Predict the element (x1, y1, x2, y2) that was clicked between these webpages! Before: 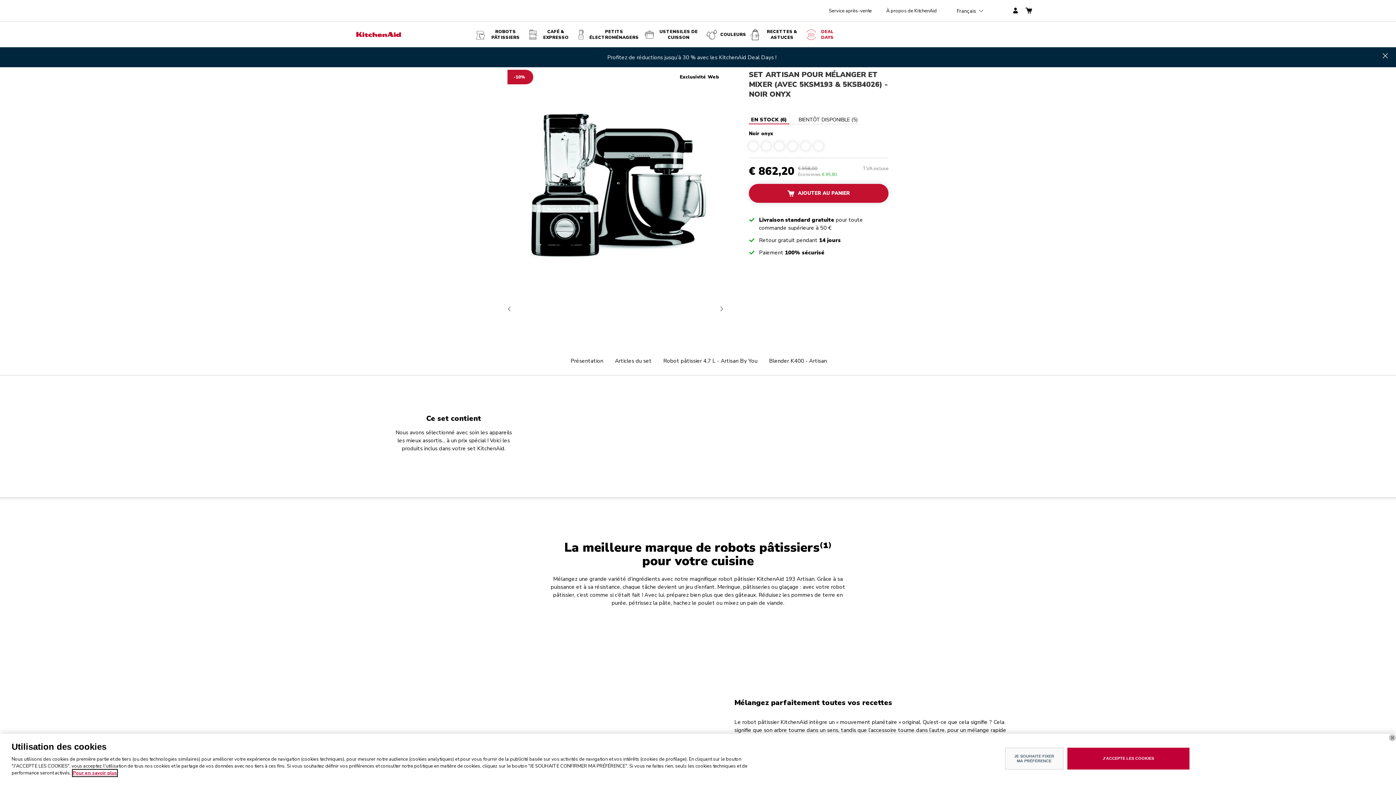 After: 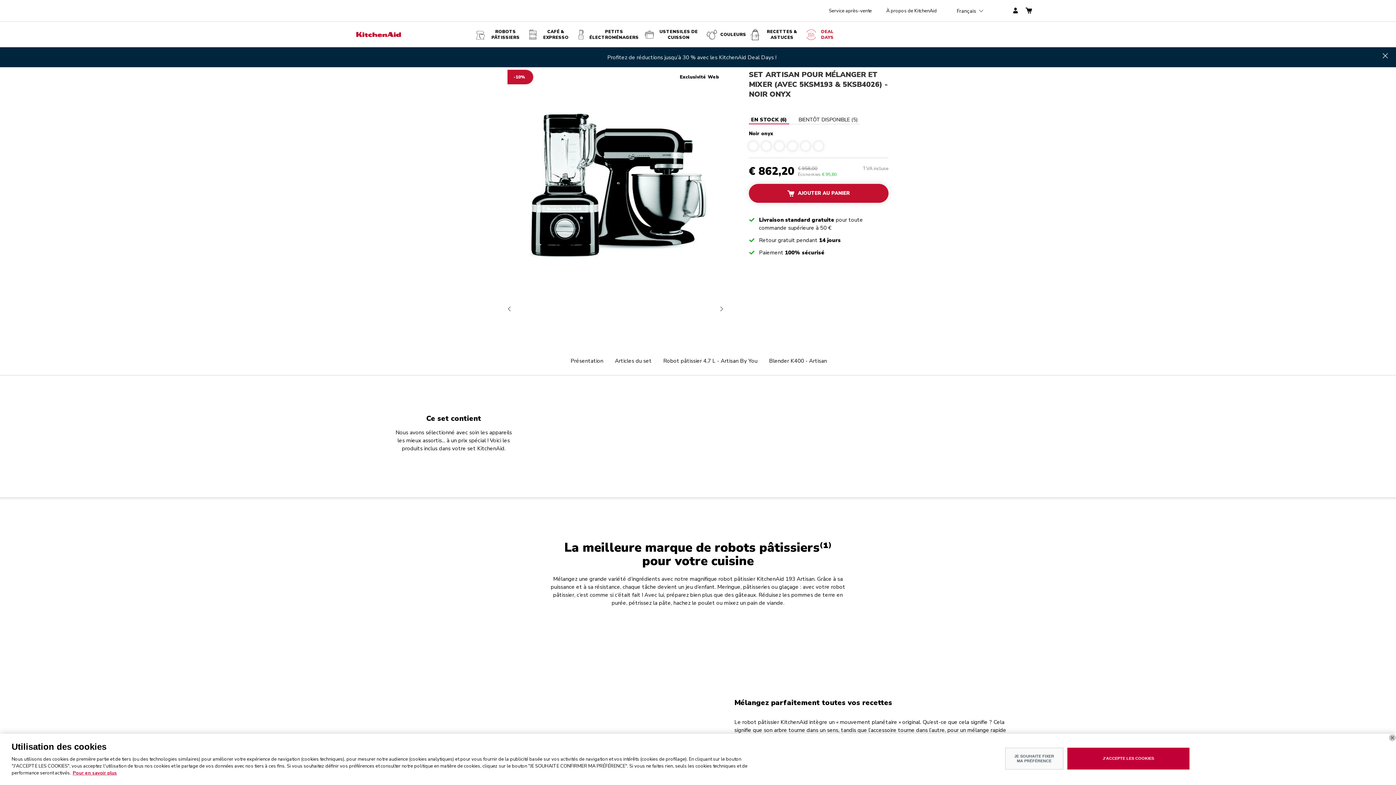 Action: bbox: (1013, 7, 1018, 14) label: account